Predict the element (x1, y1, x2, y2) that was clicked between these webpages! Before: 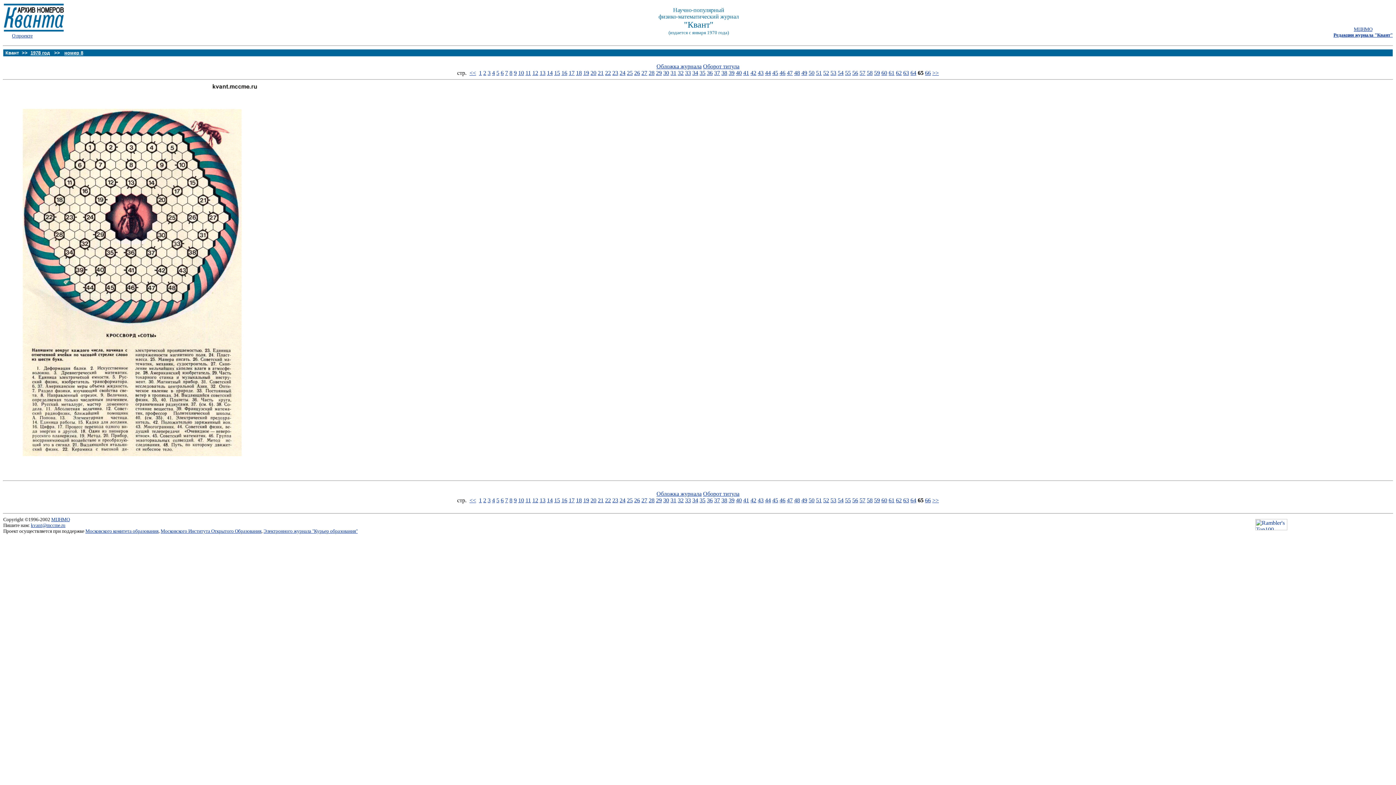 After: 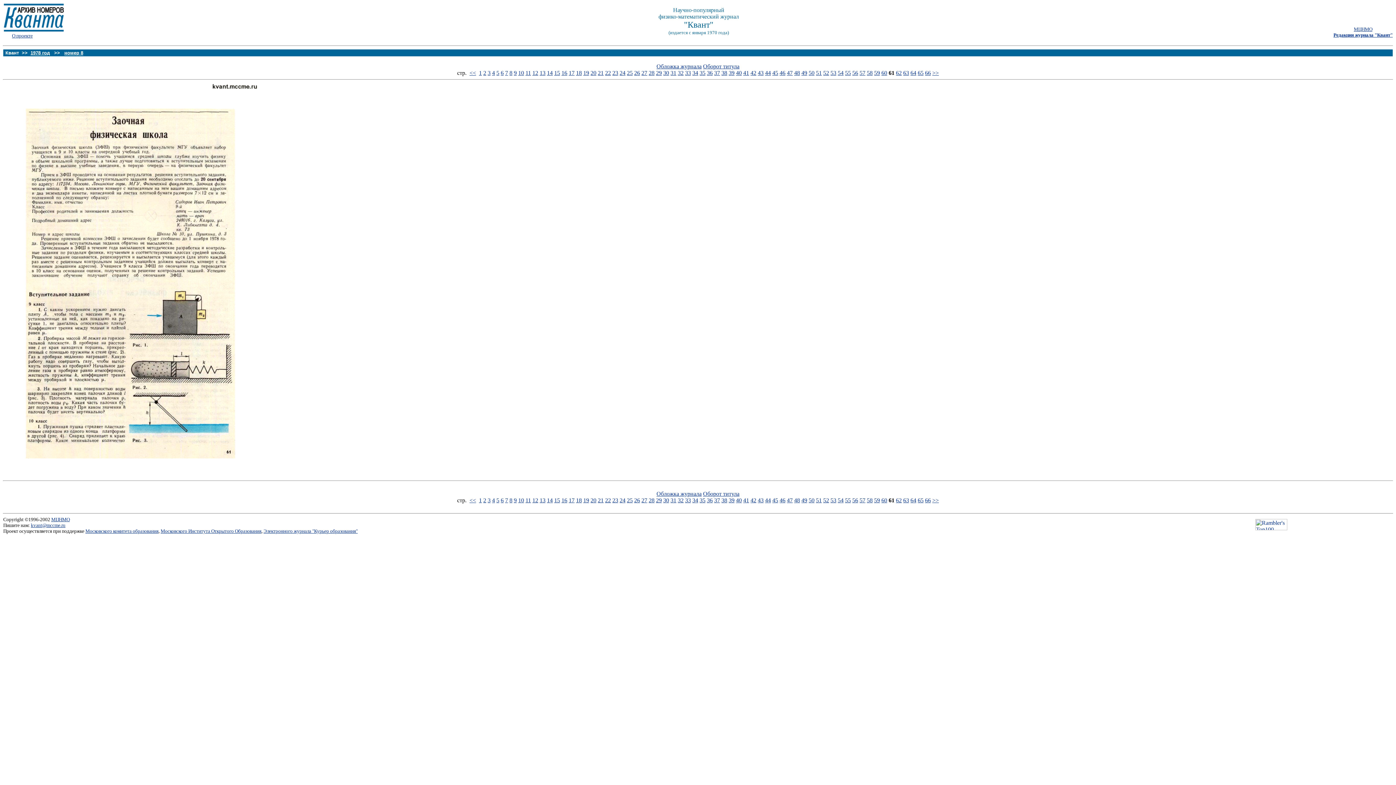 Action: label: 61 bbox: (888, 497, 894, 503)